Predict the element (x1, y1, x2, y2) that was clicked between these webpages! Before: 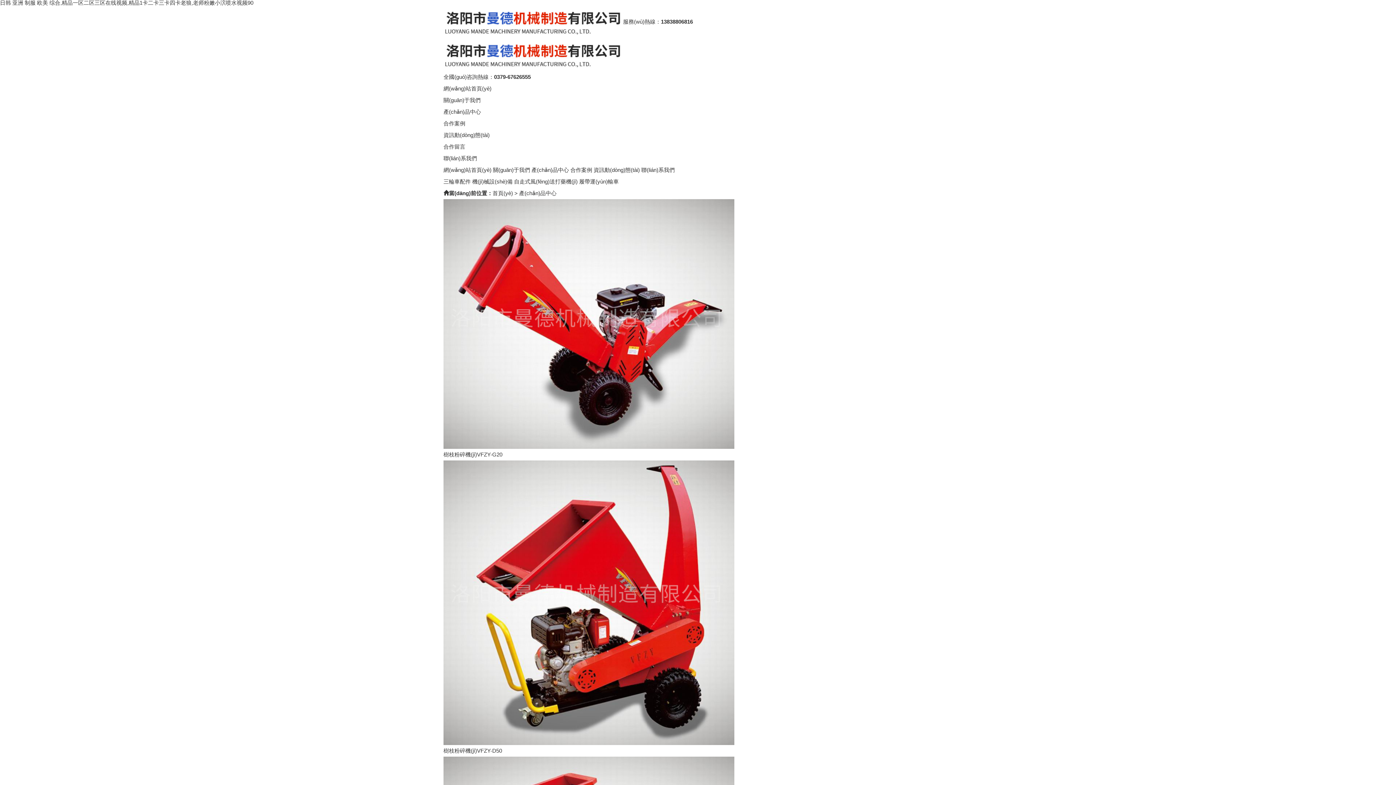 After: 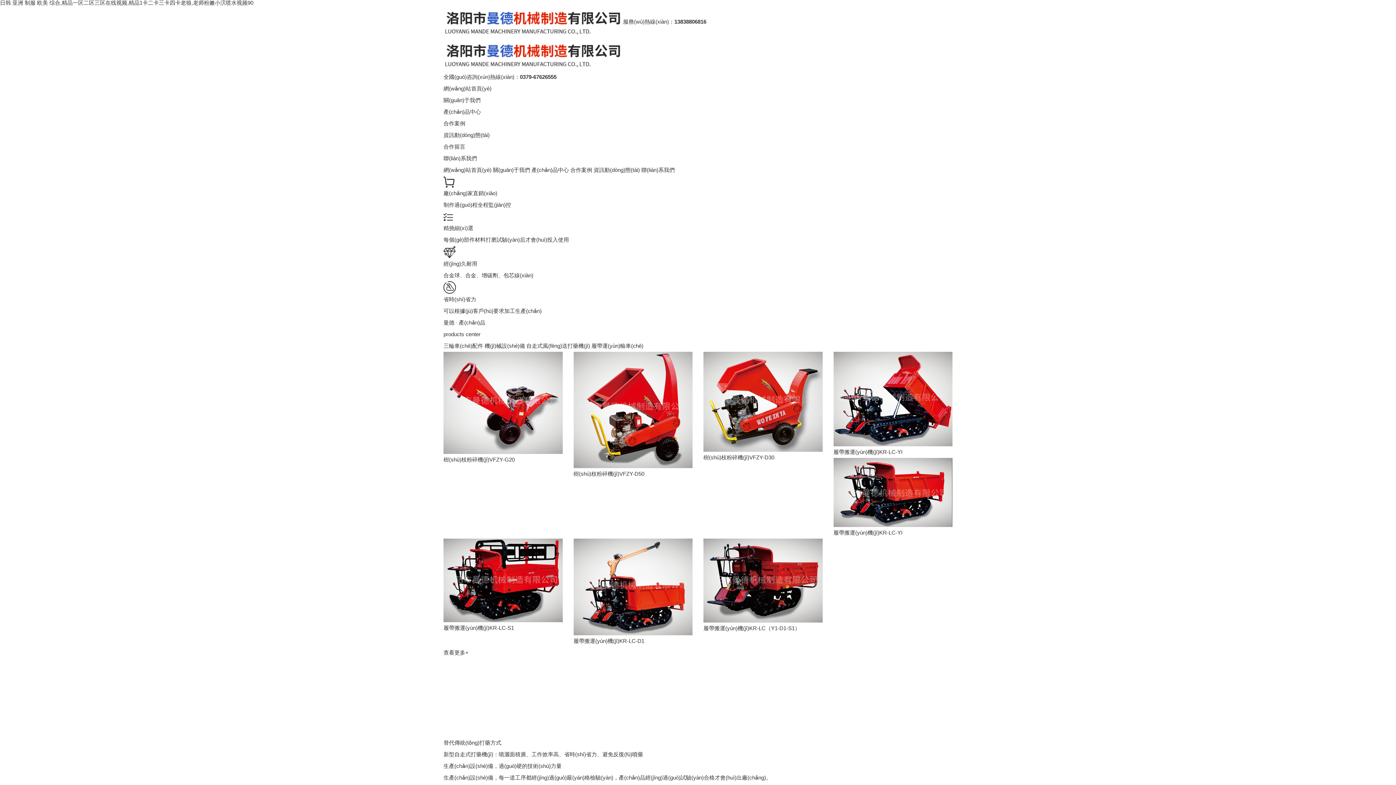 Action: bbox: (0, 0, 253, 5) label: 日韩 亚洲 制服 欧美 综合,精品一区二区三区在线视频,精品1卡二卡三卡四卡老狼,老师粉嫩小泬喷水视频90